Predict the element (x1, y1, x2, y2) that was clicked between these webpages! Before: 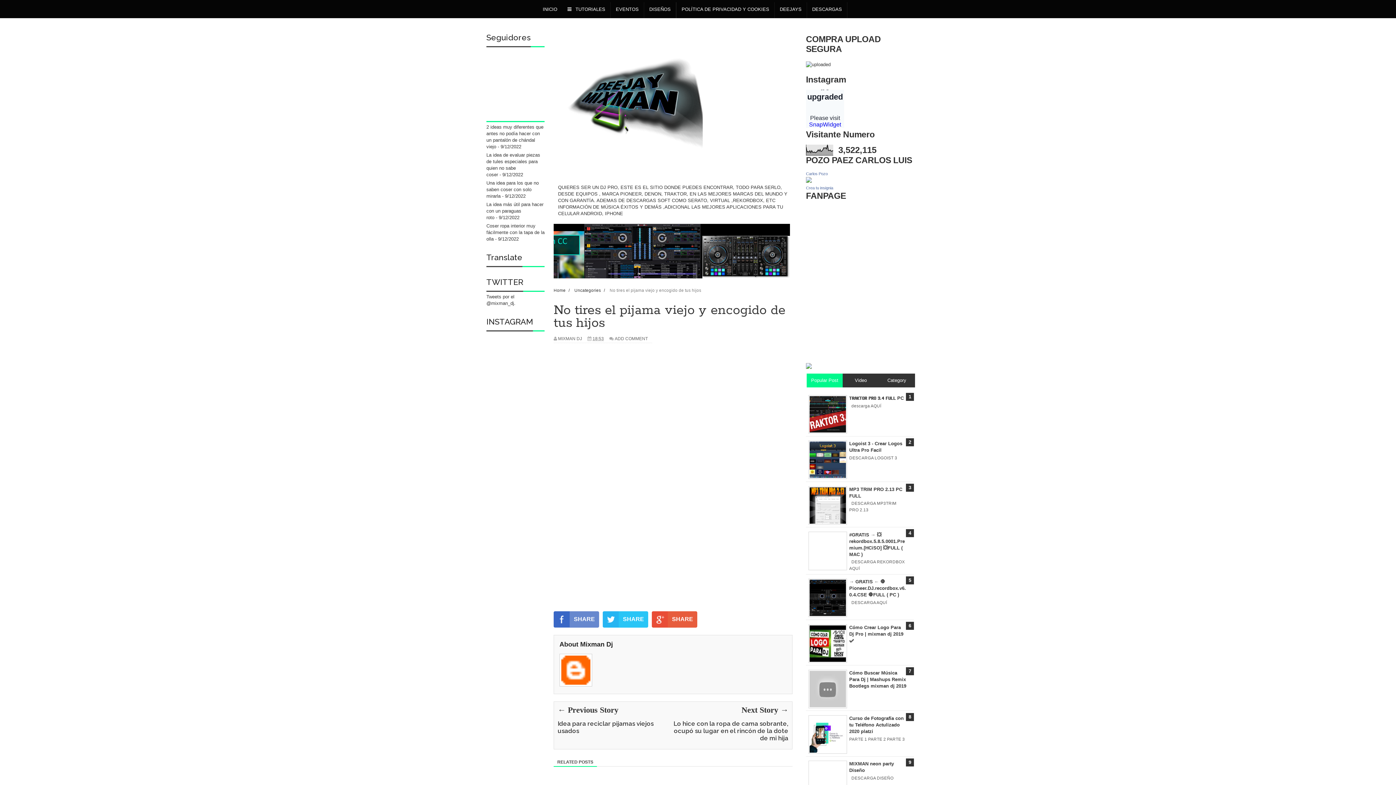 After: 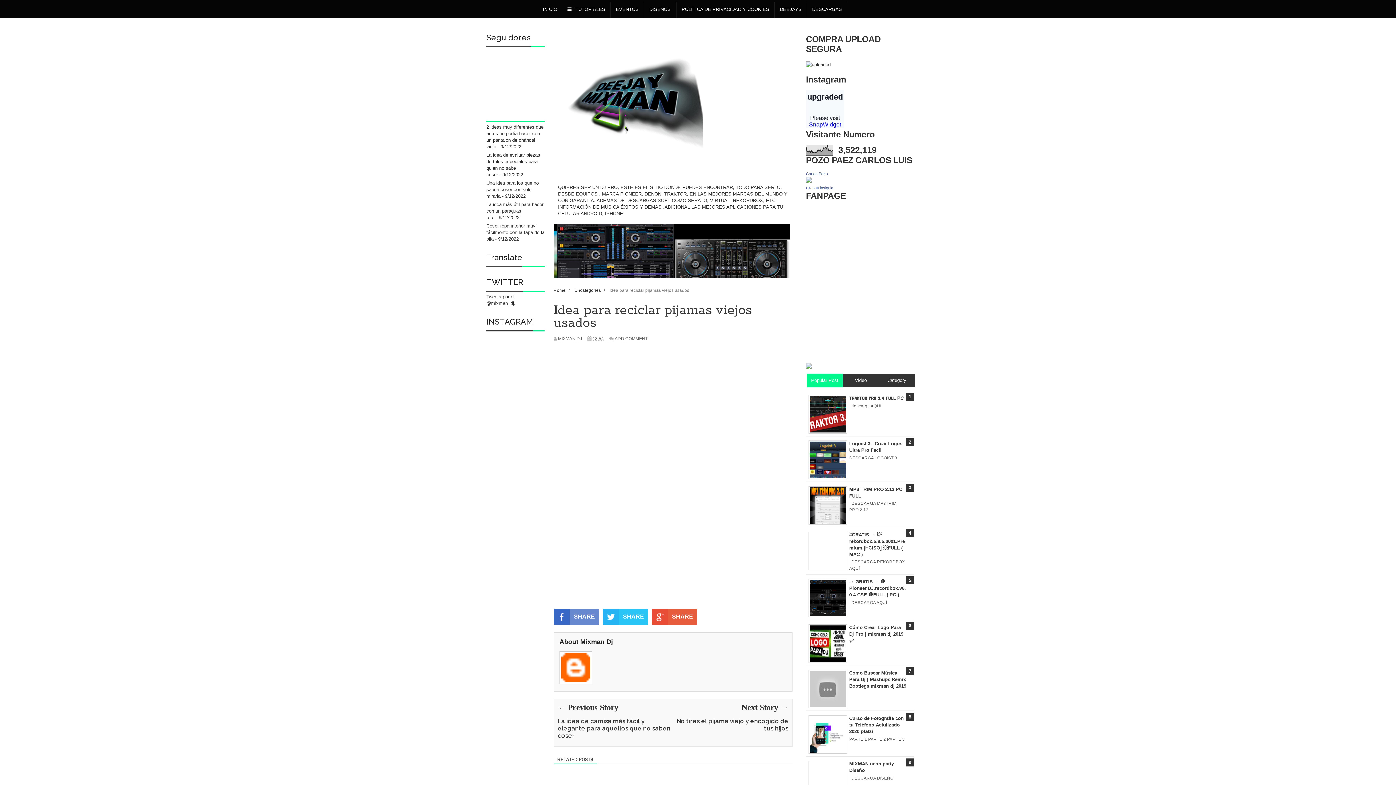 Action: label: ← Previous Story
Idea para reciclar pijamas viejos usados bbox: (557, 705, 673, 734)